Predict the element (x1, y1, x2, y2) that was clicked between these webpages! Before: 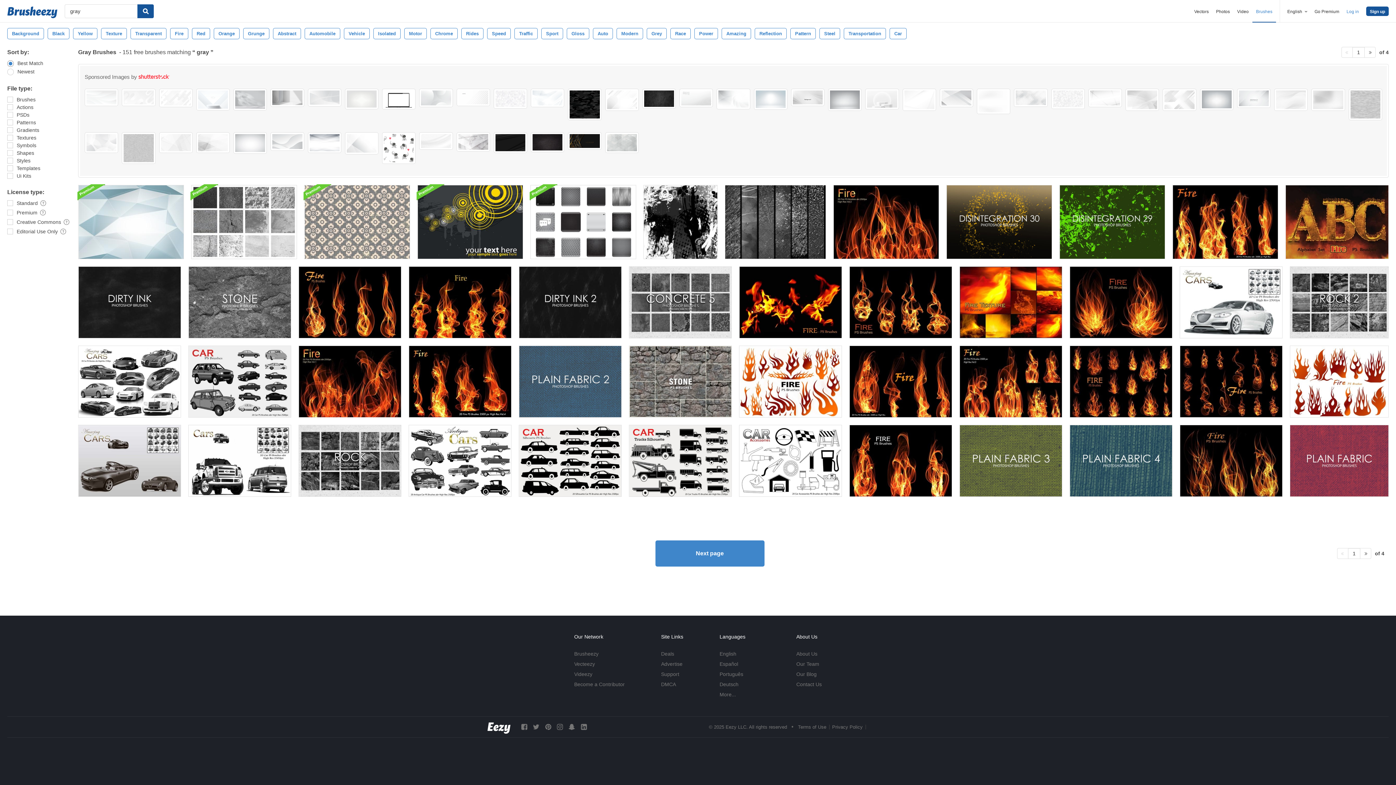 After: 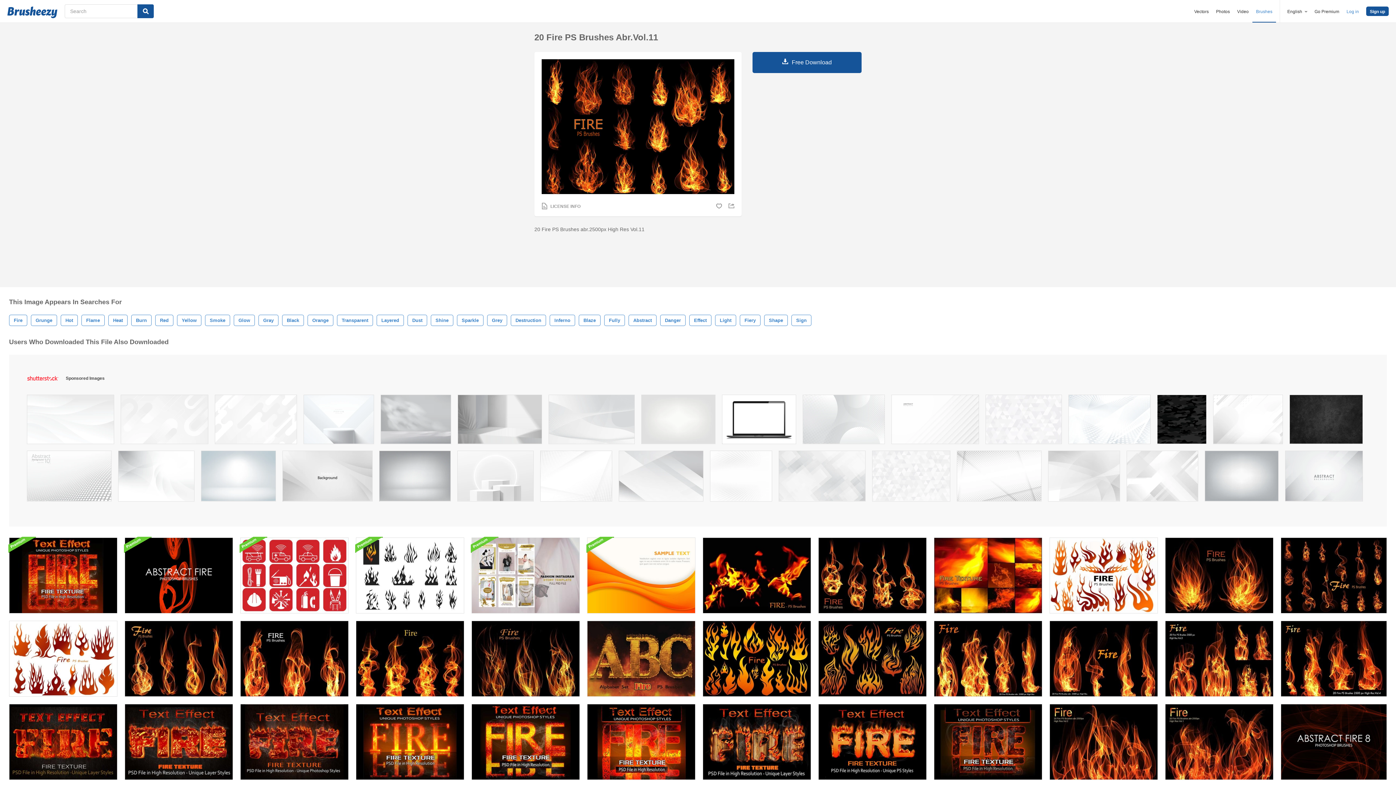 Action: bbox: (1069, 345, 1172, 417)